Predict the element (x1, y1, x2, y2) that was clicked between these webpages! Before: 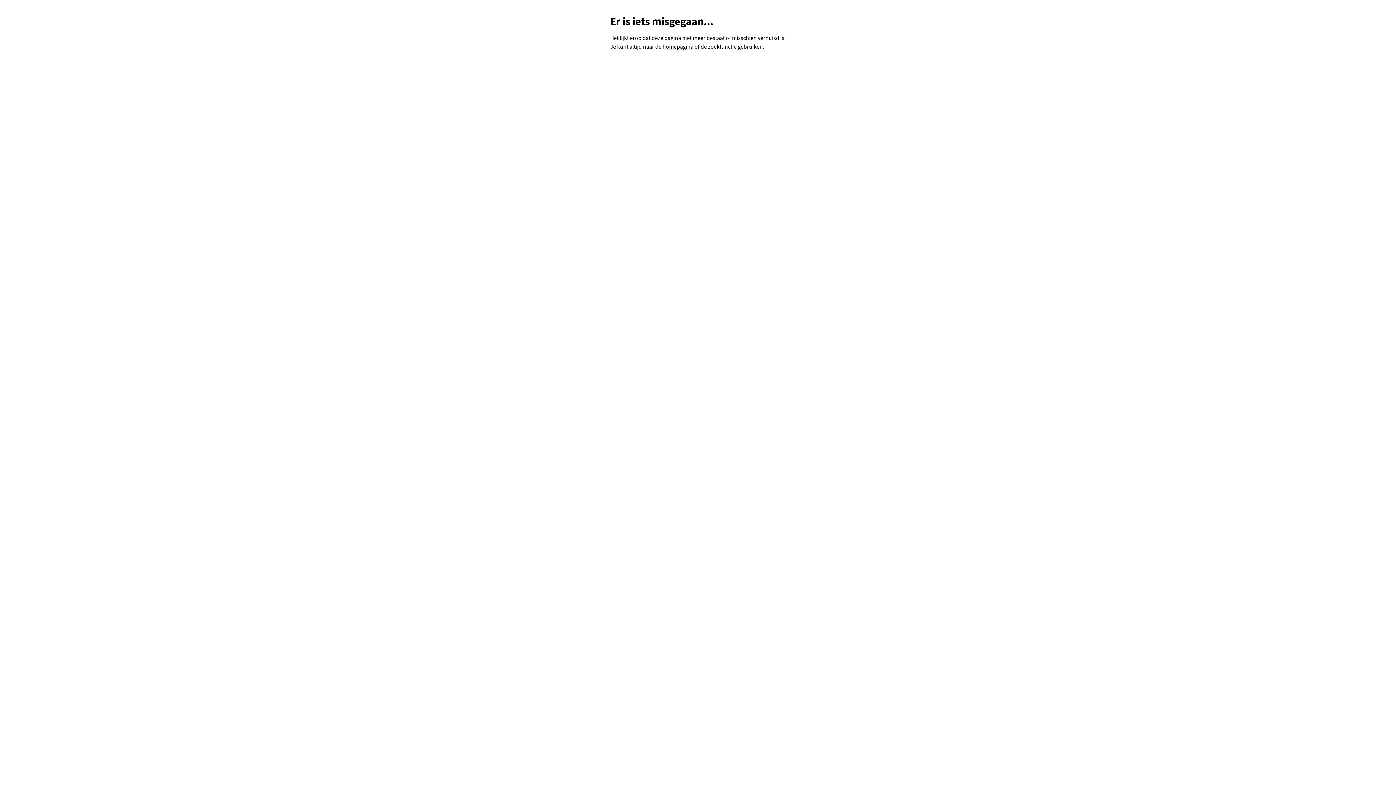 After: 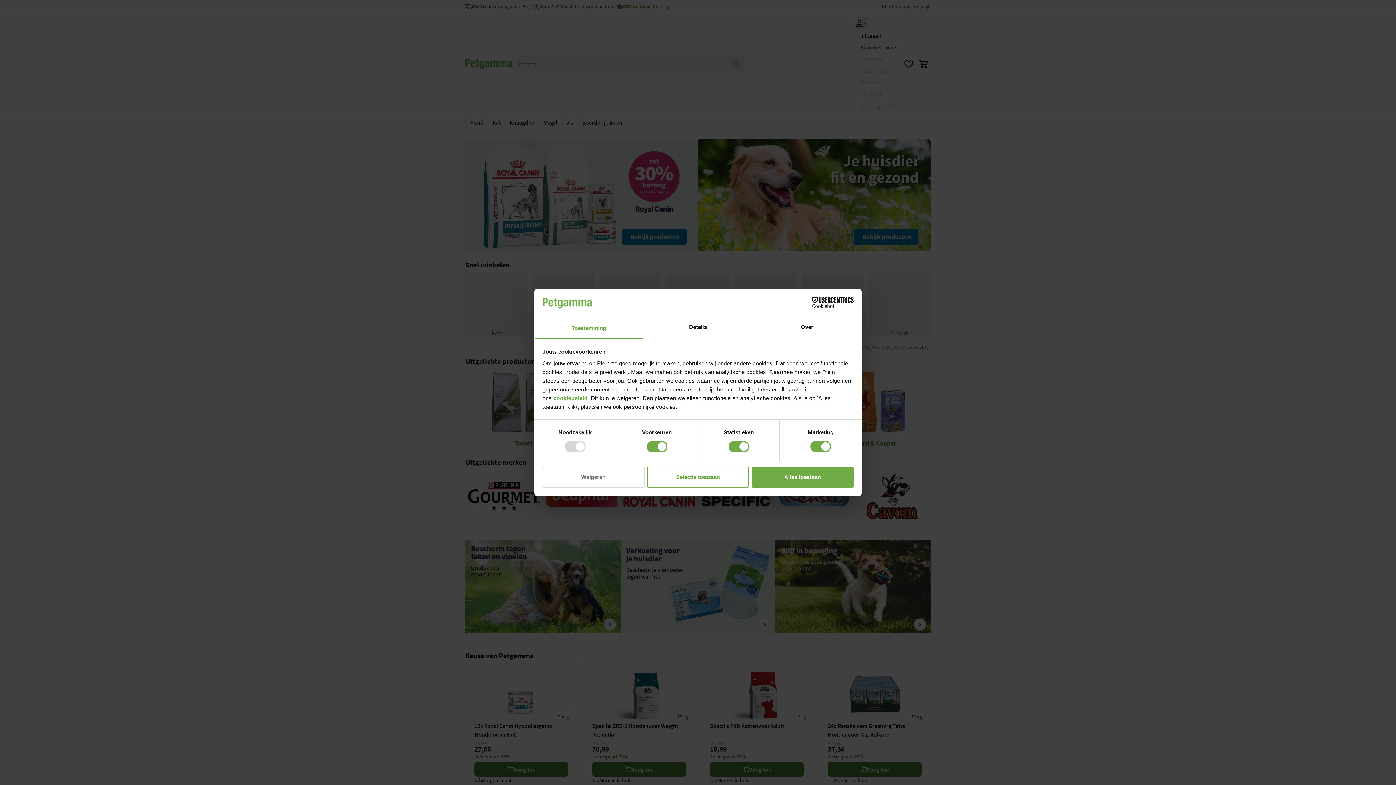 Action: bbox: (662, 42, 693, 50) label: homepagina